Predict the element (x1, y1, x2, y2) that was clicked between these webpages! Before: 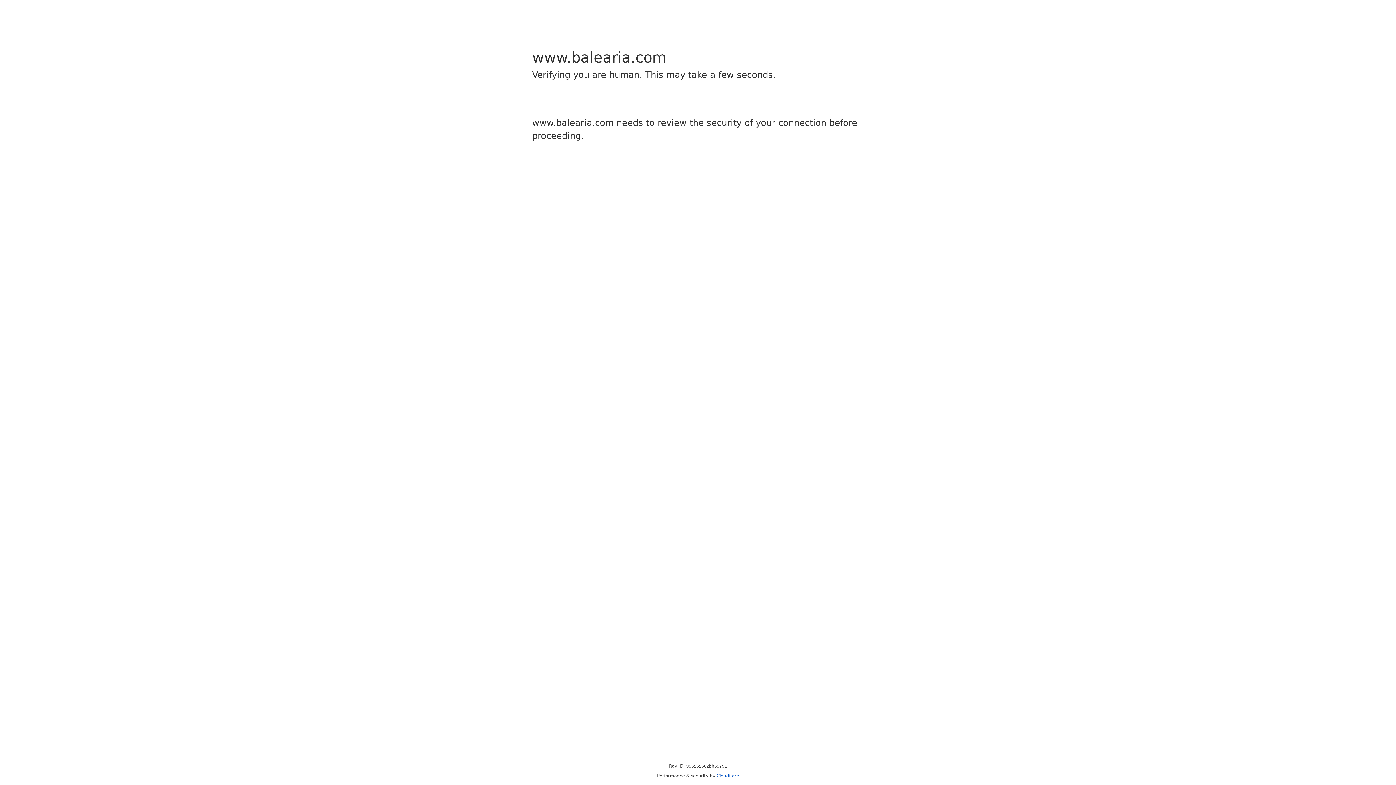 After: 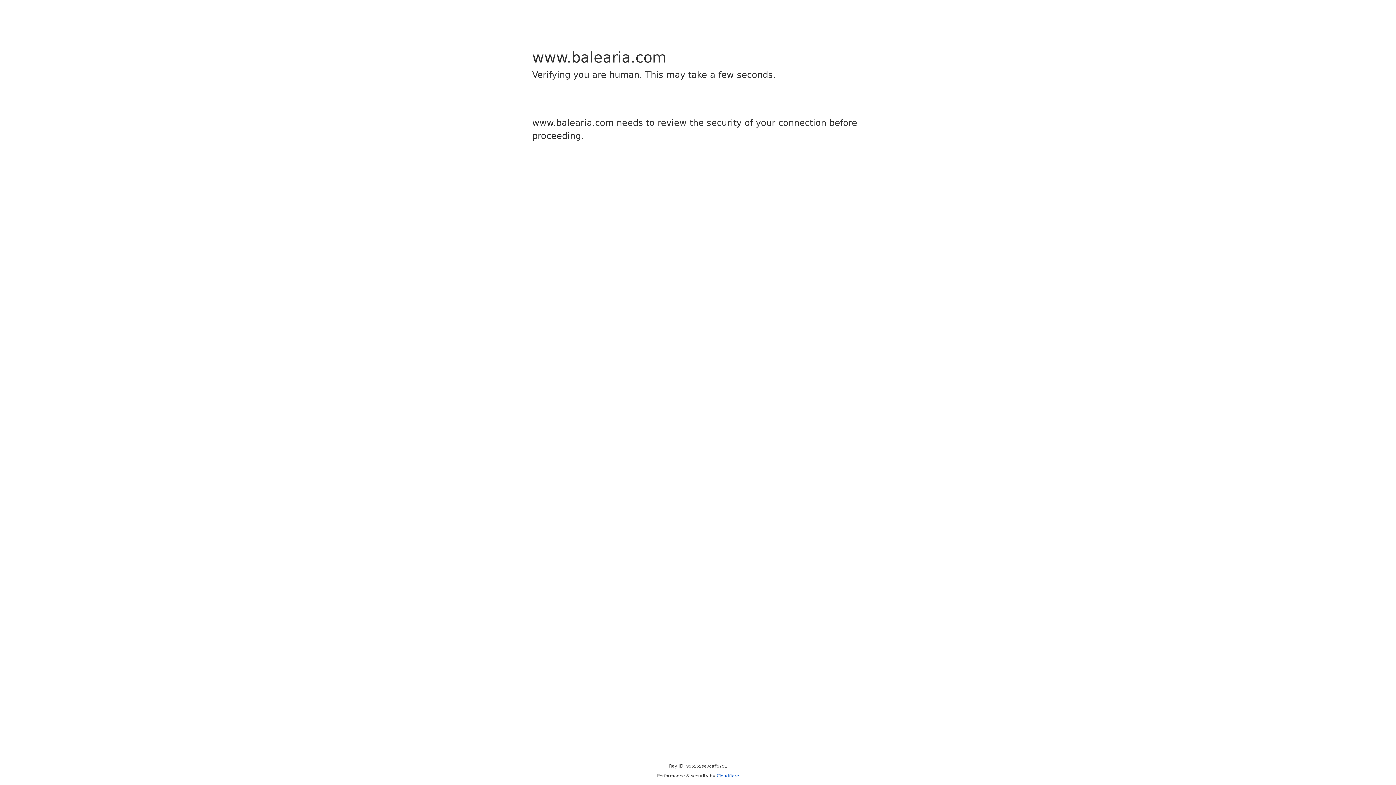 Action: bbox: (716, 773, 739, 778) label: Cloudflare